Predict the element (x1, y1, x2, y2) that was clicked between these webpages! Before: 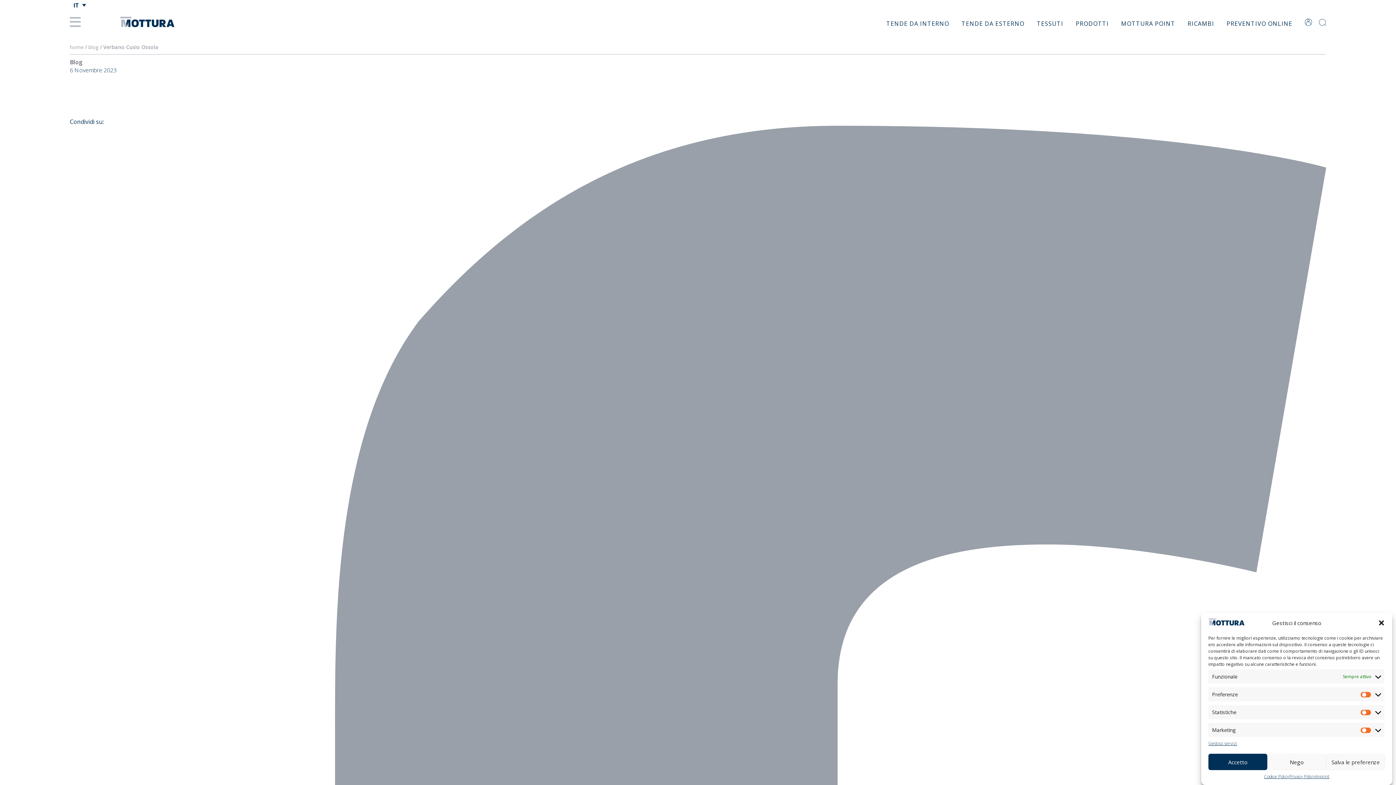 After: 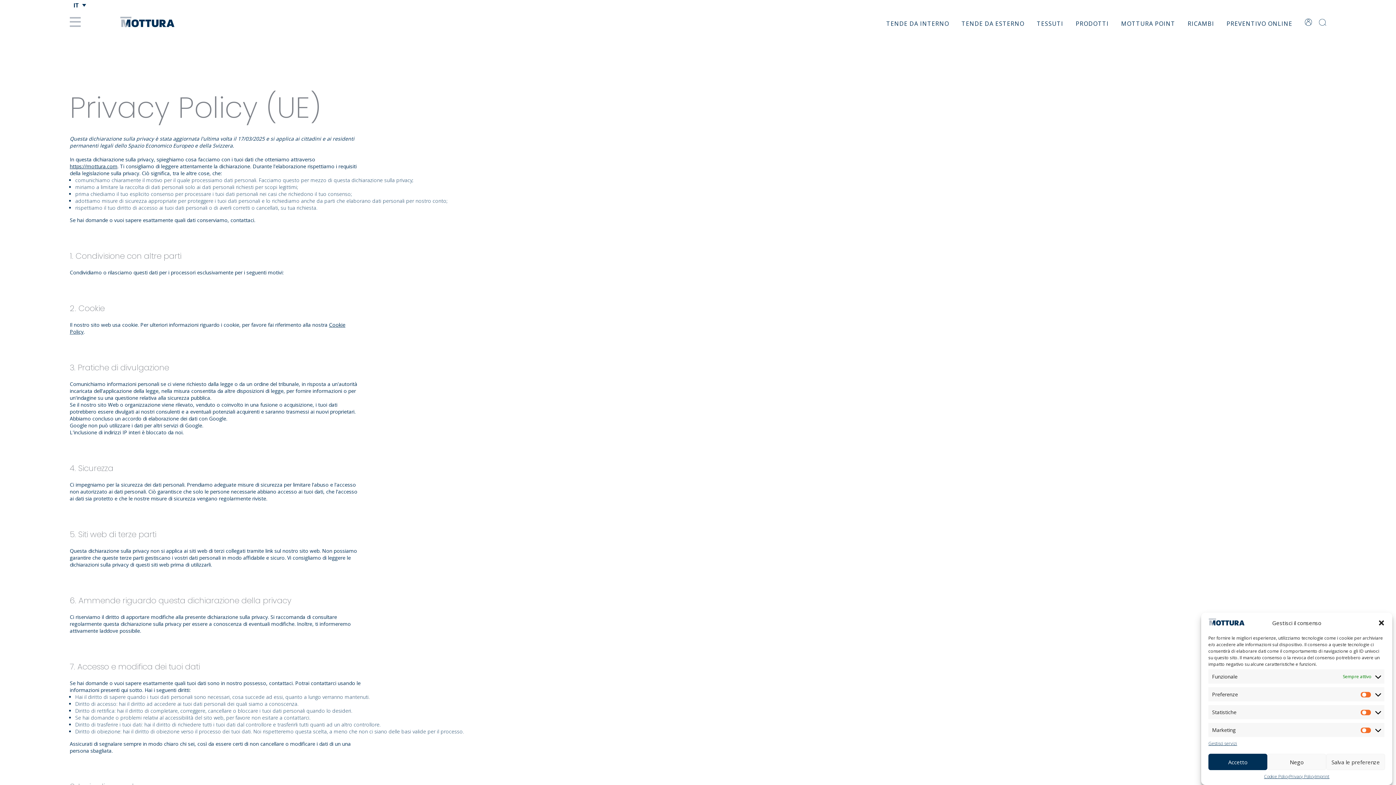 Action: label: Privacy Policy bbox: (1289, 774, 1315, 780)